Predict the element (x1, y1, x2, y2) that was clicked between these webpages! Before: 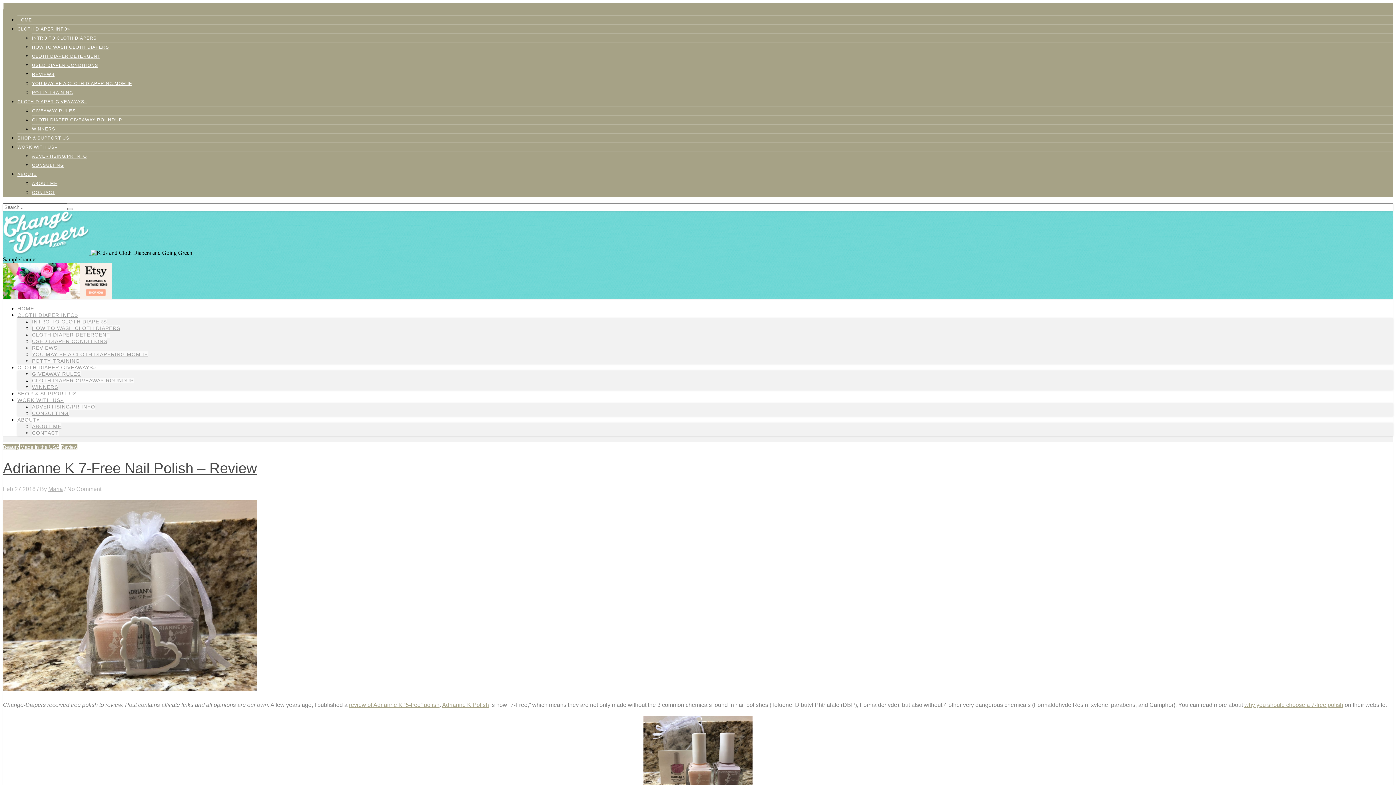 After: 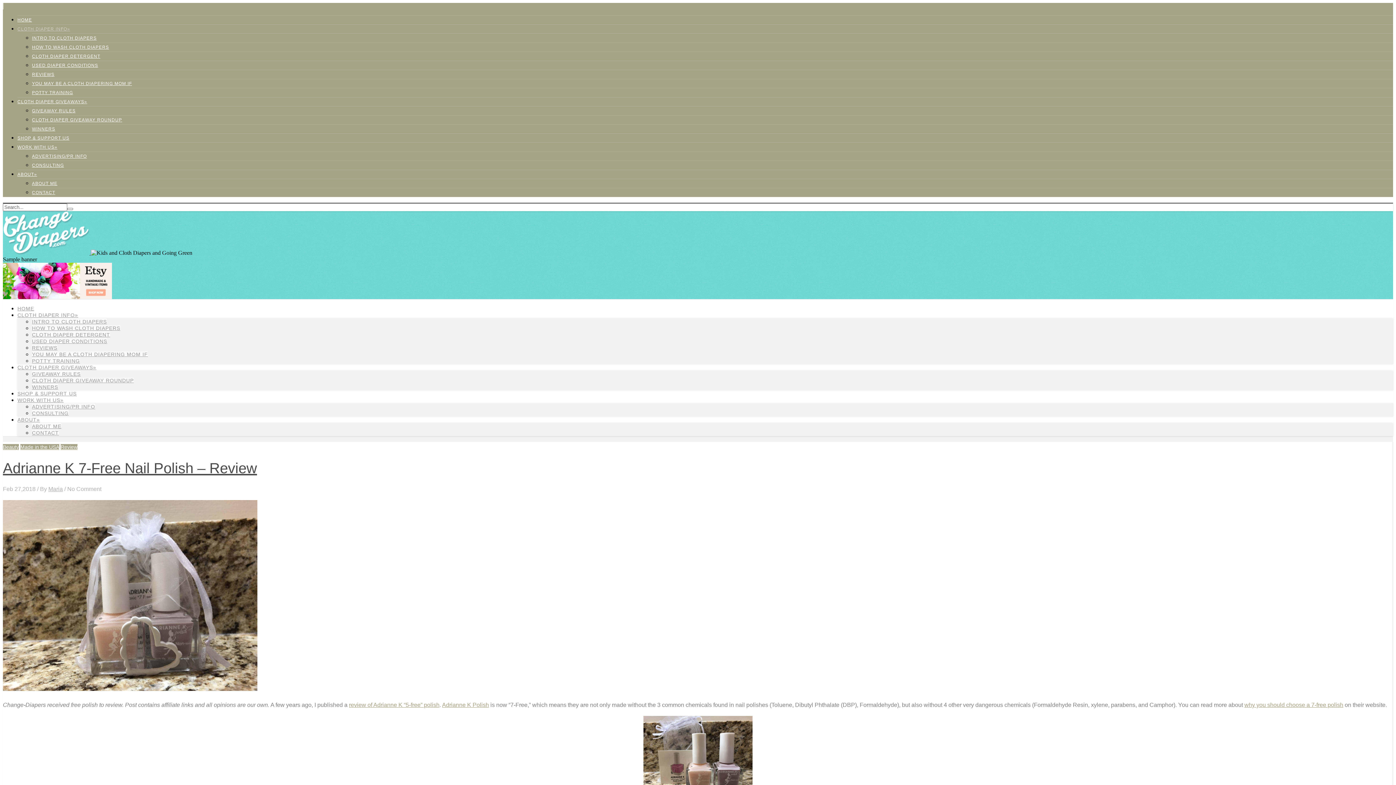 Action: label: CLOTH DIAPER INFO» bbox: (17, 26, 70, 31)